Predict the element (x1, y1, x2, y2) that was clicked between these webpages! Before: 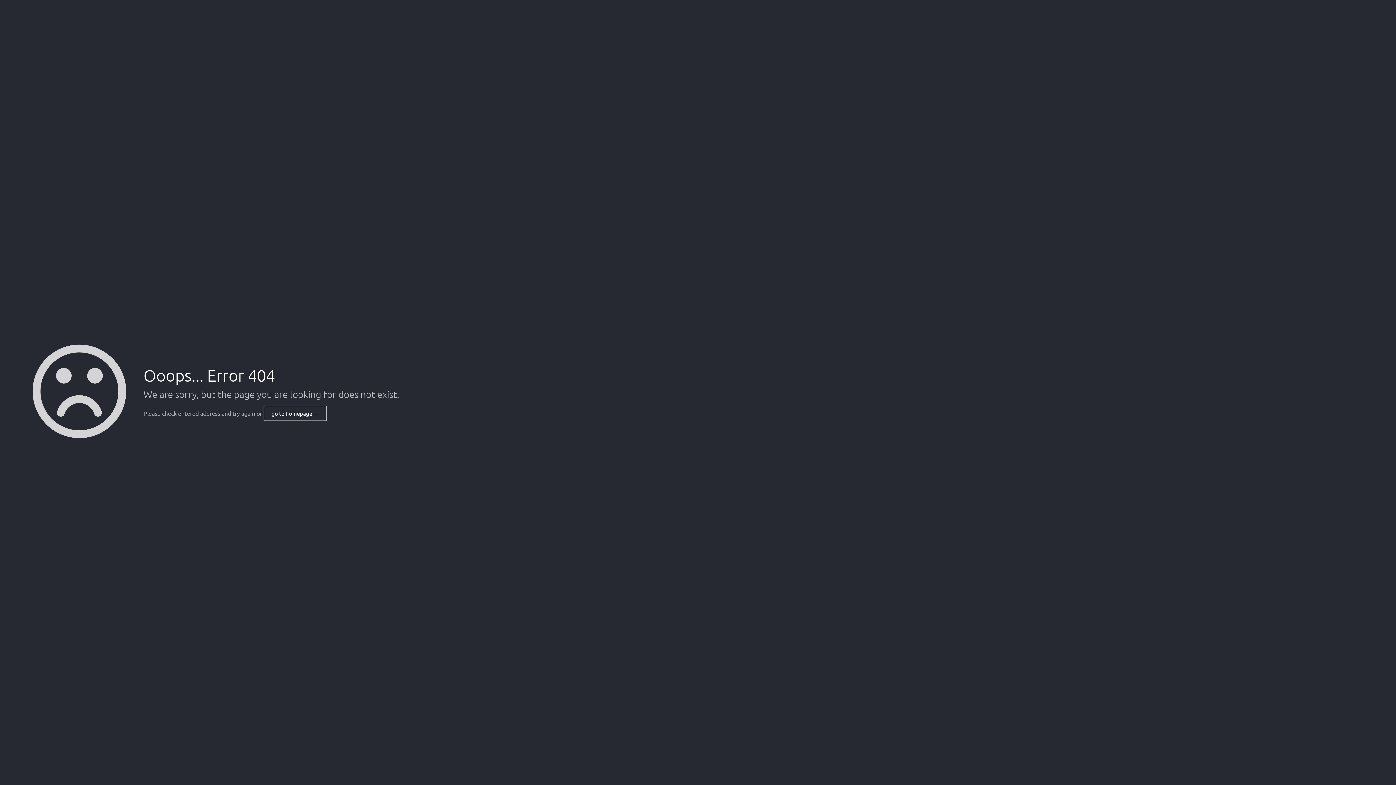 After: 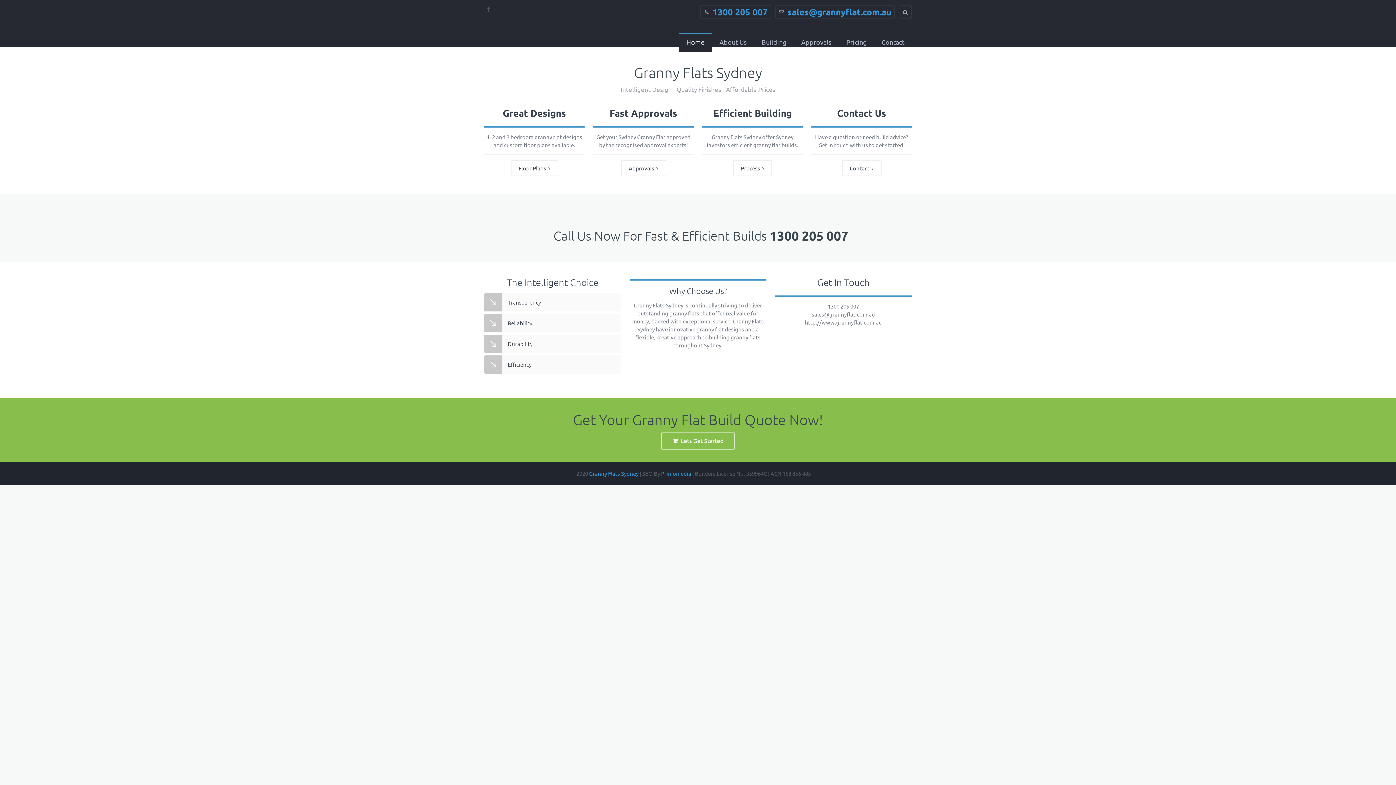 Action: label: go to homepage → bbox: (263, 405, 326, 421)